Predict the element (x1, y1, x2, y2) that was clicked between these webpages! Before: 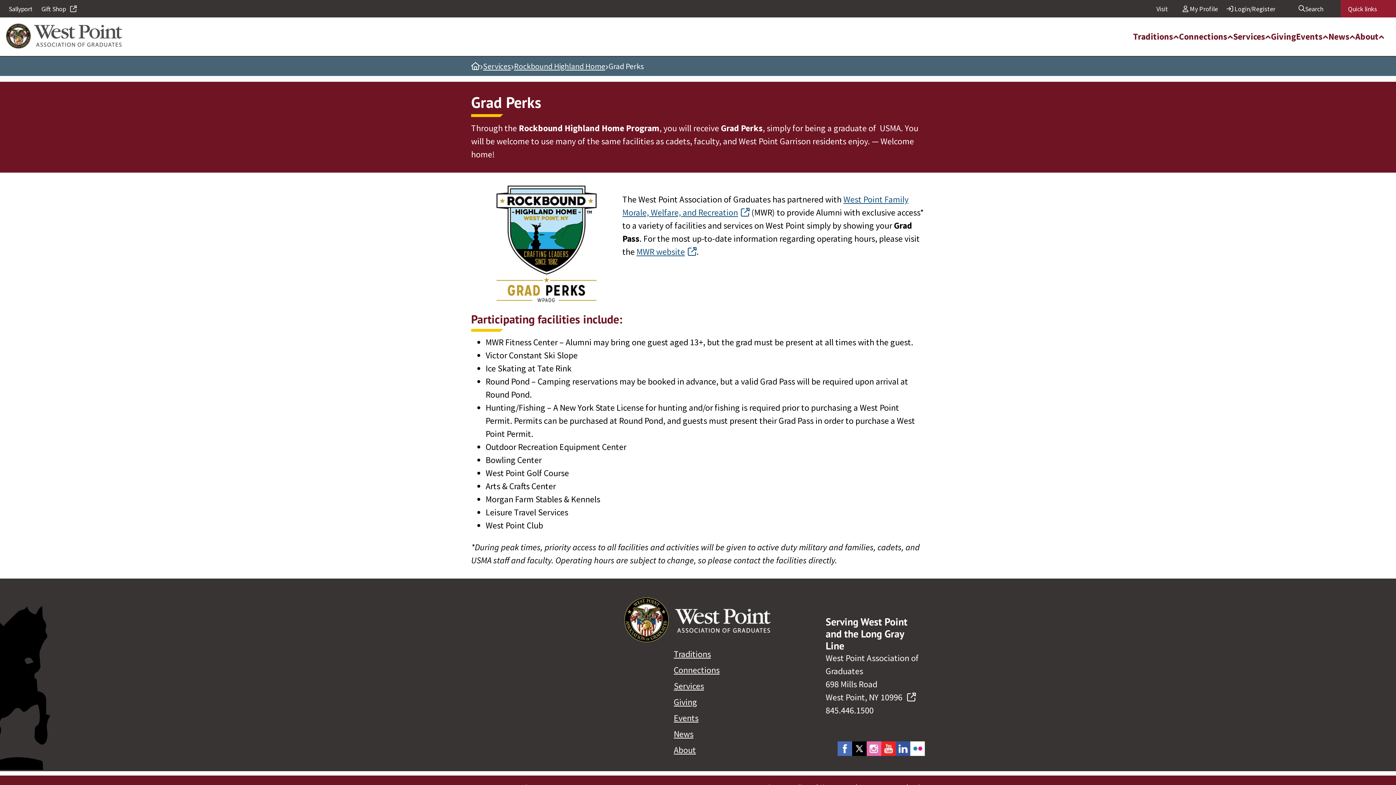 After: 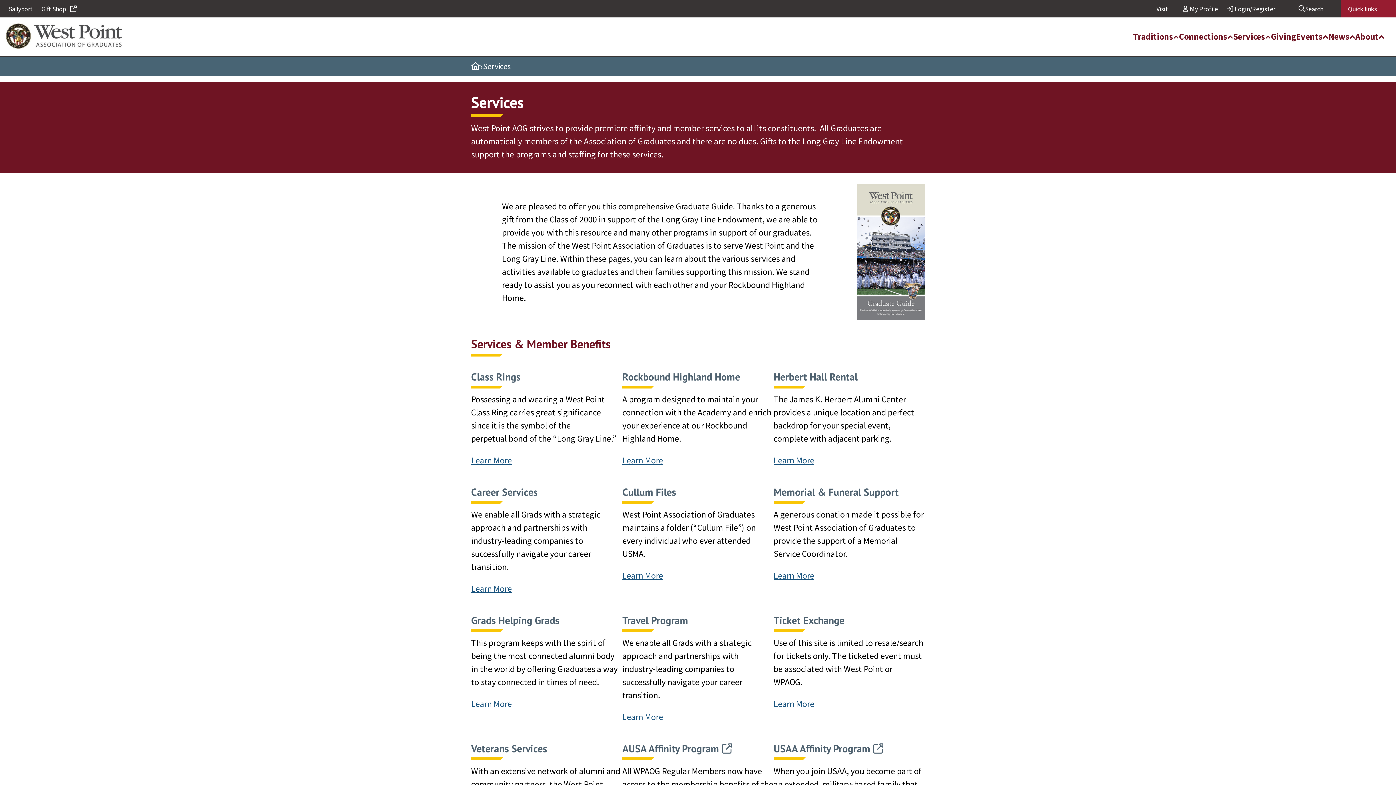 Action: label: Services bbox: (483, 62, 510, 70)